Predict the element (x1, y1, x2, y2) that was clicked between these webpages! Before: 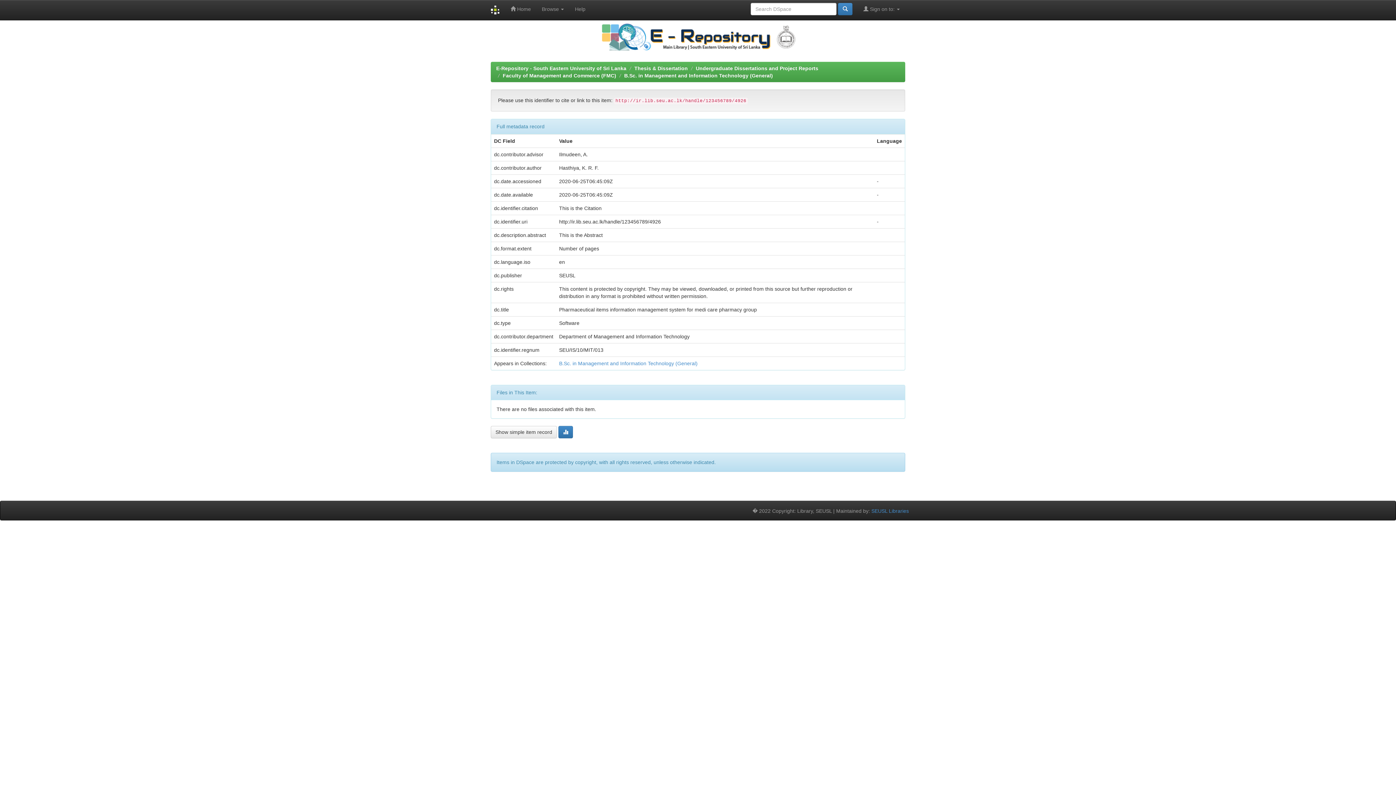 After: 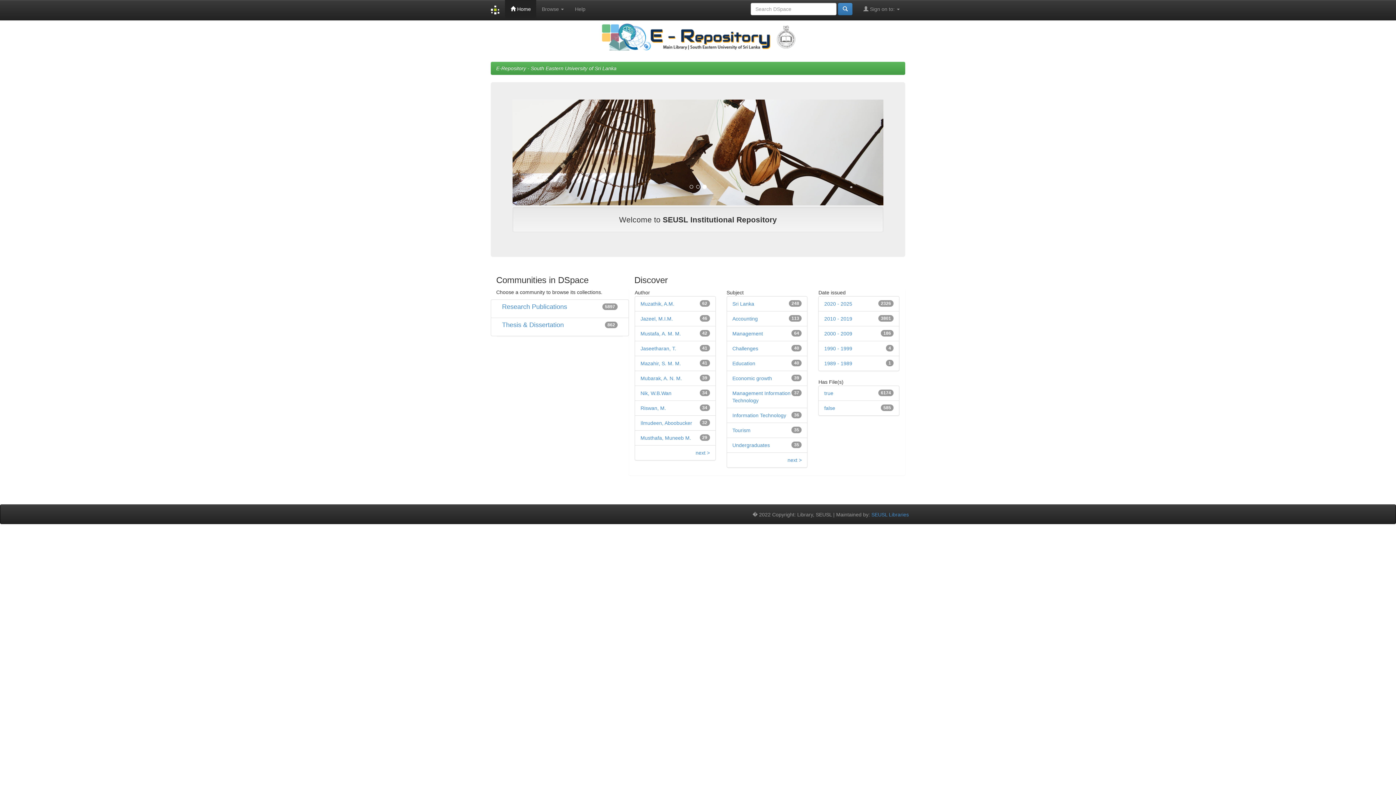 Action: bbox: (485, 0, 505, 20)